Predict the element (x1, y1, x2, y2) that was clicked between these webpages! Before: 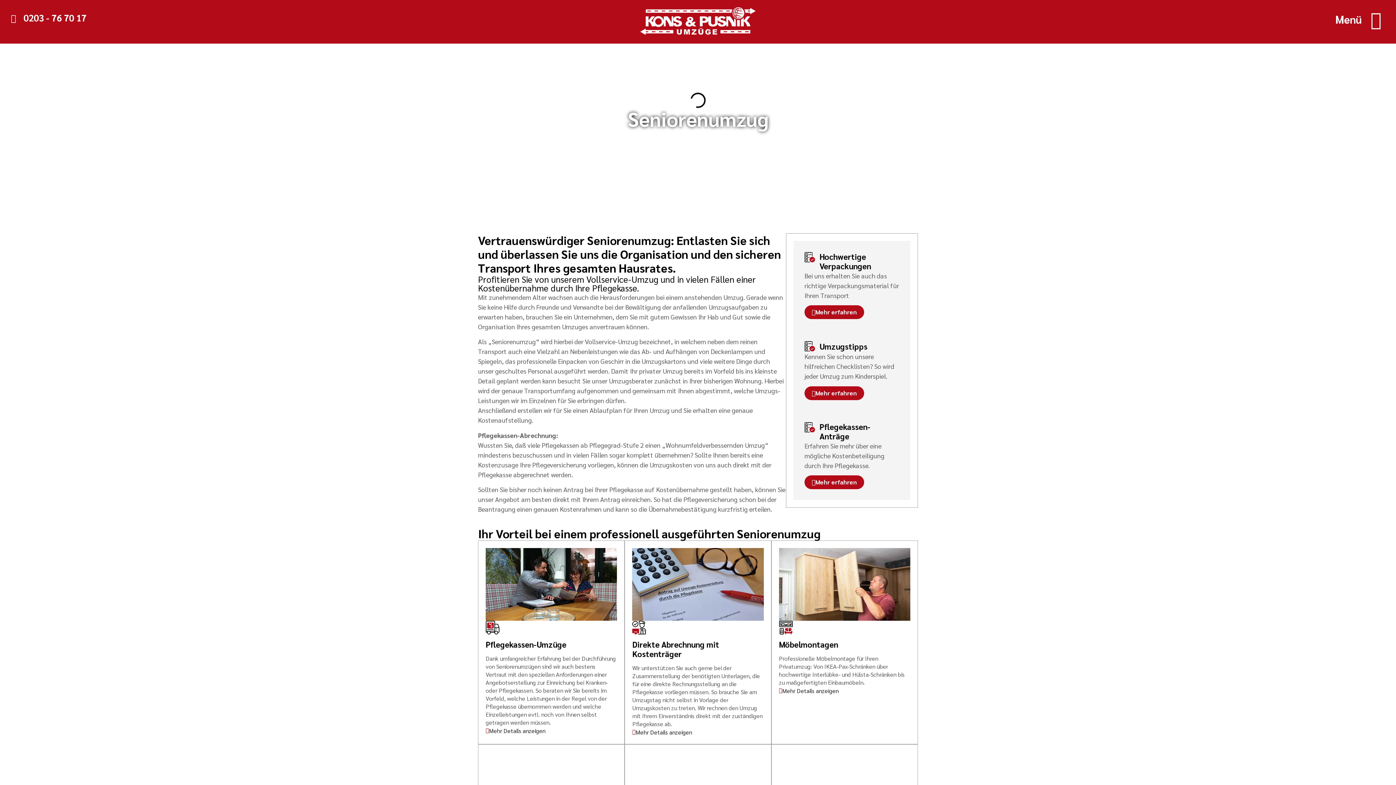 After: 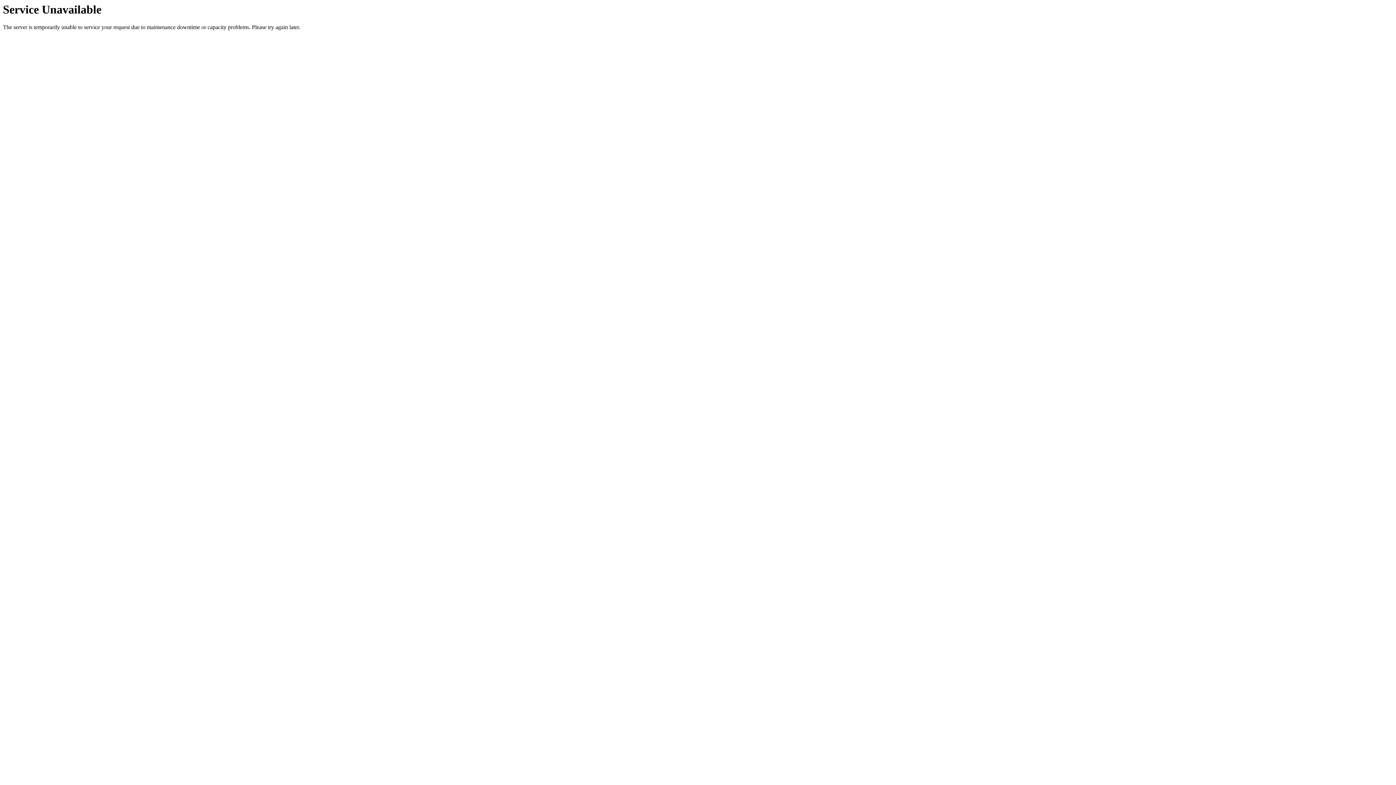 Action: bbox: (804, 475, 864, 489) label: Mehr erfahren